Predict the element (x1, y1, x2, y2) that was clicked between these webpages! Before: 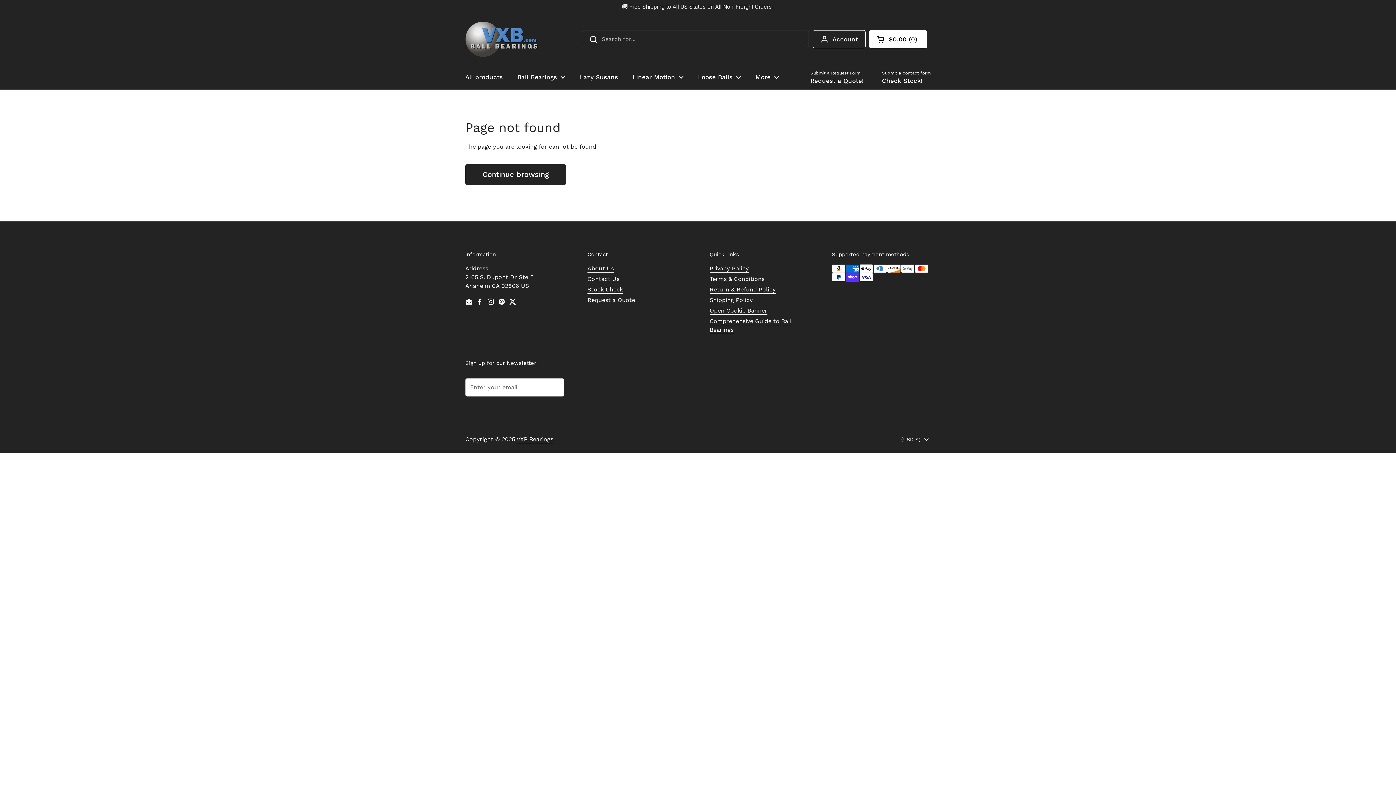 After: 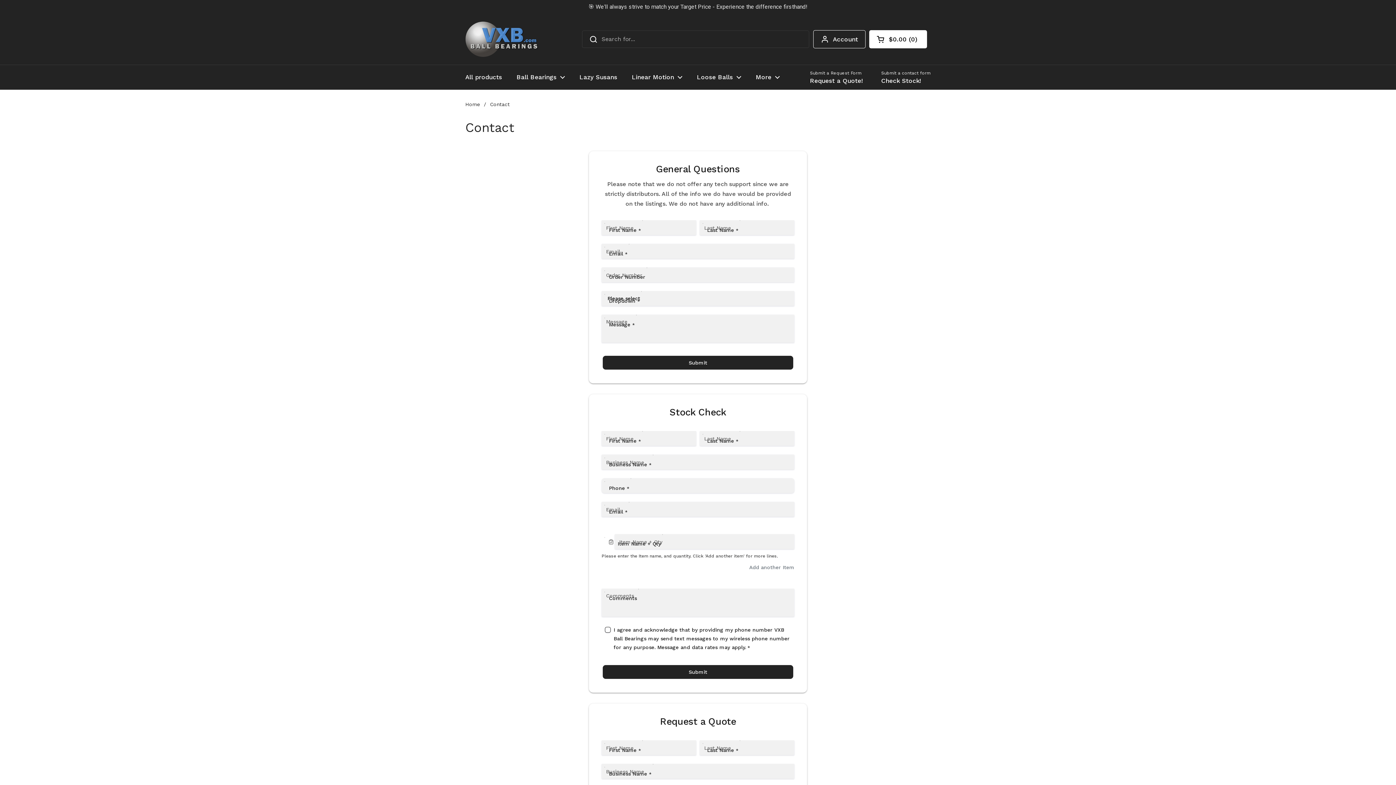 Action: label: Contact Us bbox: (587, 261, 619, 269)